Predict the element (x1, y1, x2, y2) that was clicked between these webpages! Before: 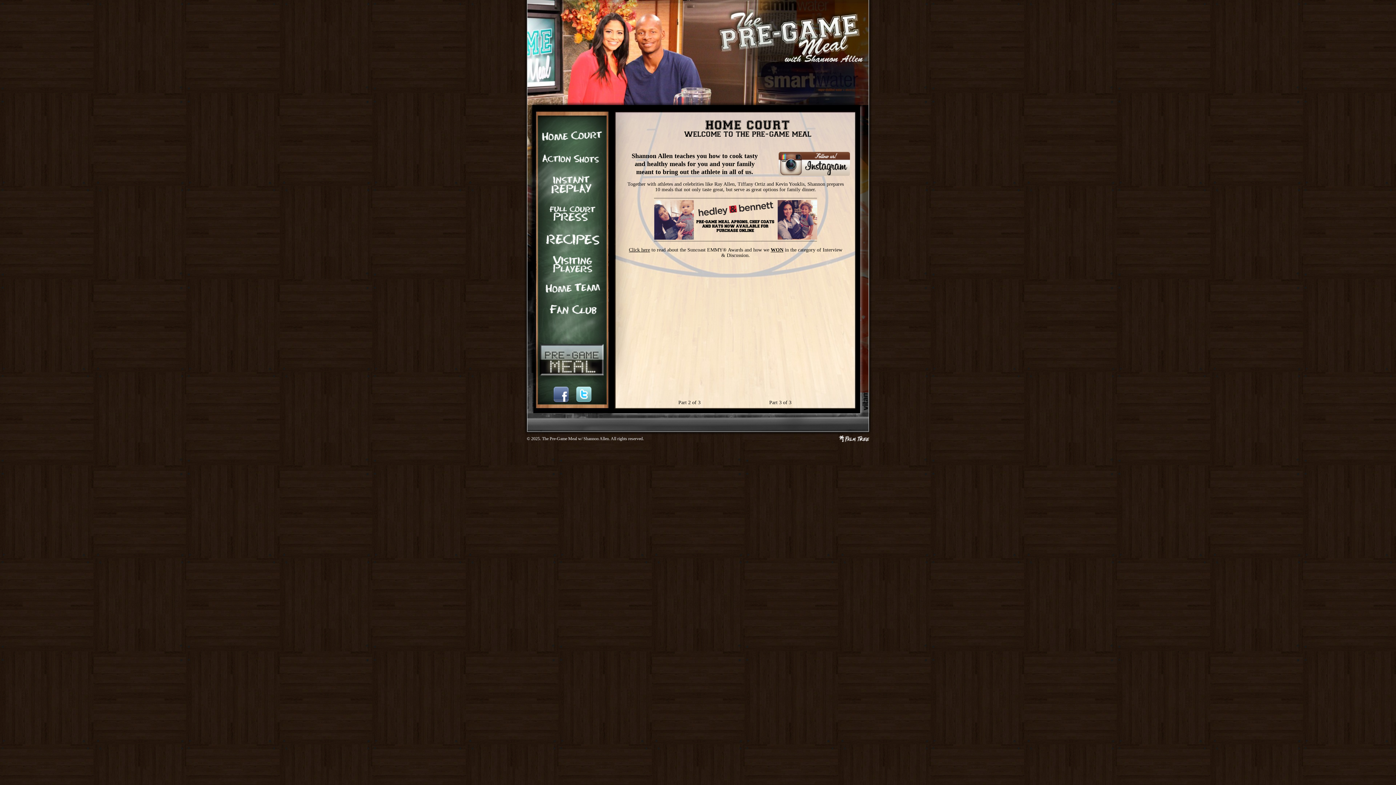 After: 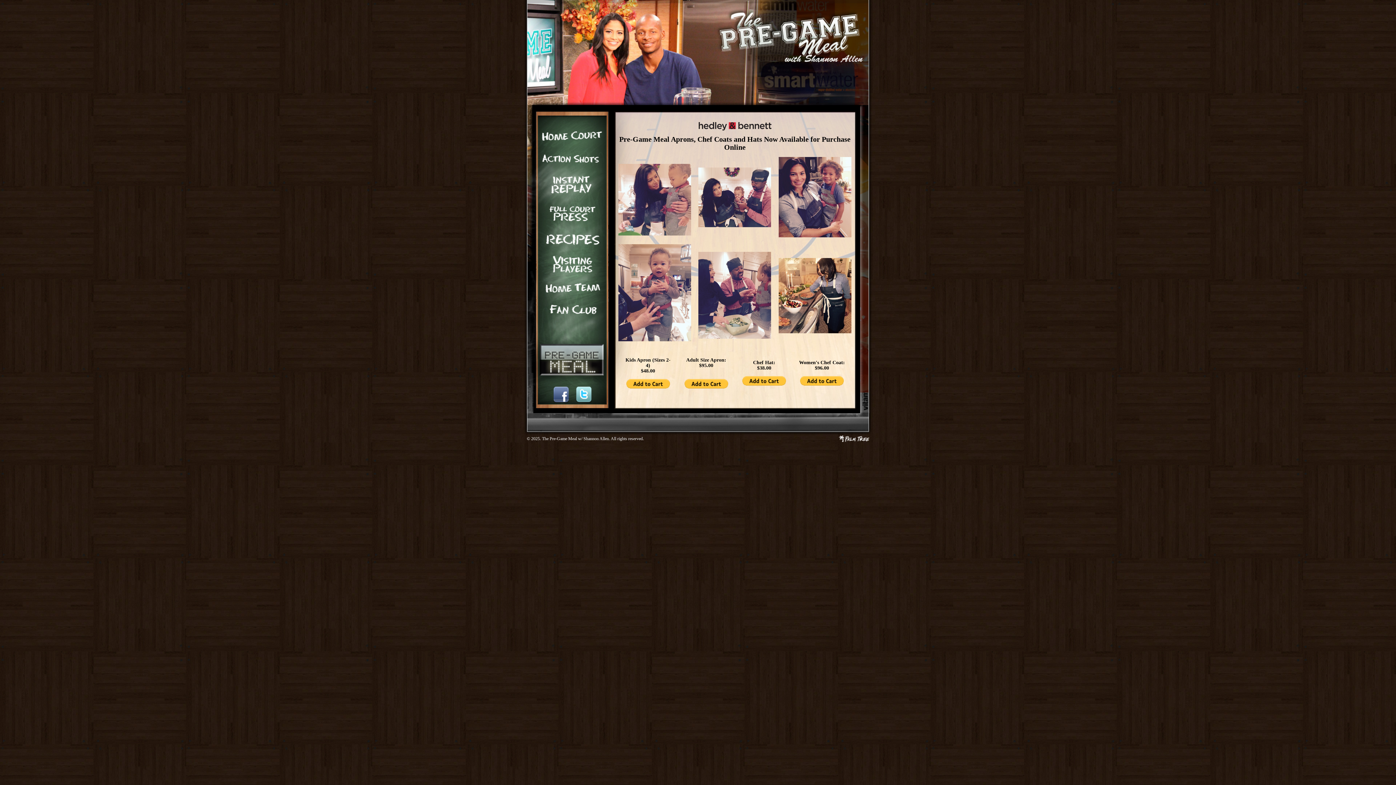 Action: bbox: (654, 237, 817, 243)